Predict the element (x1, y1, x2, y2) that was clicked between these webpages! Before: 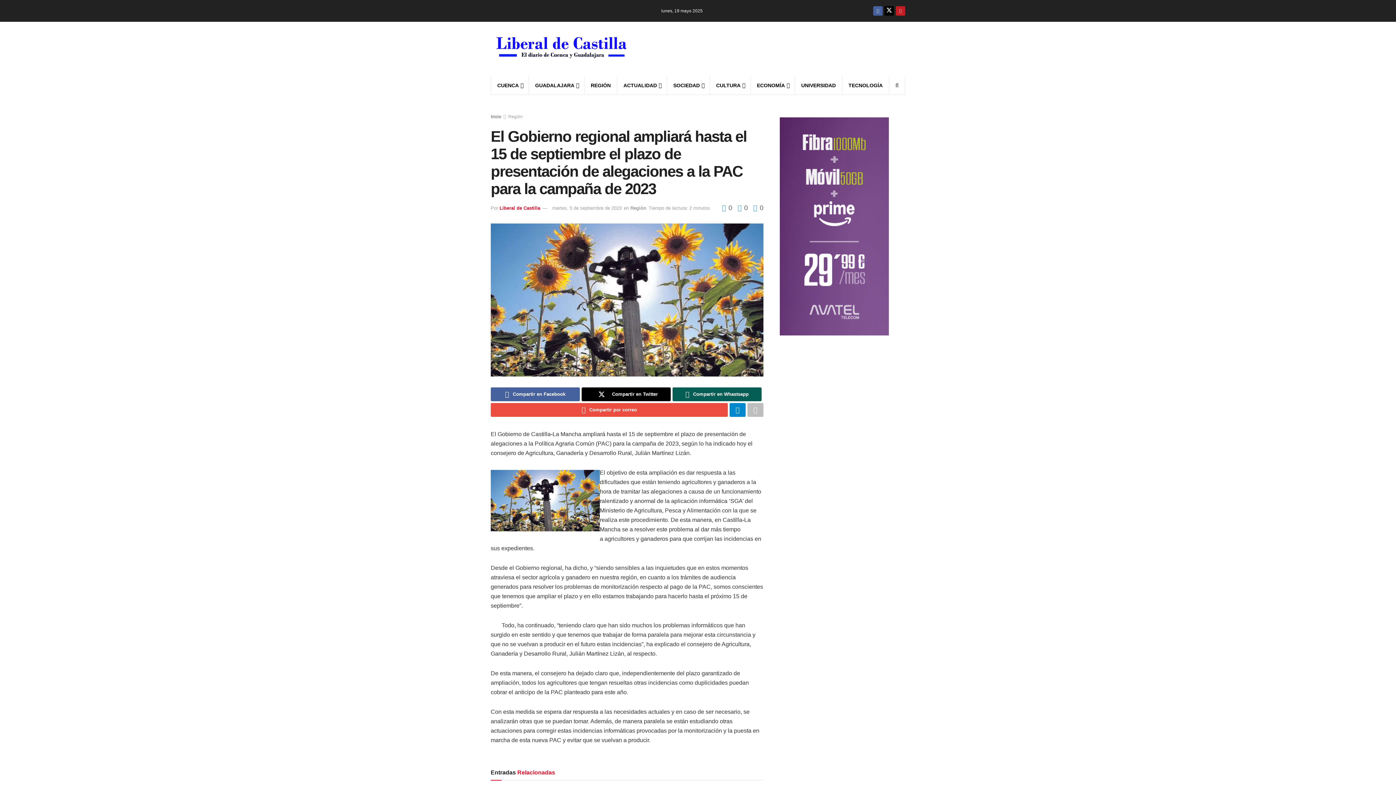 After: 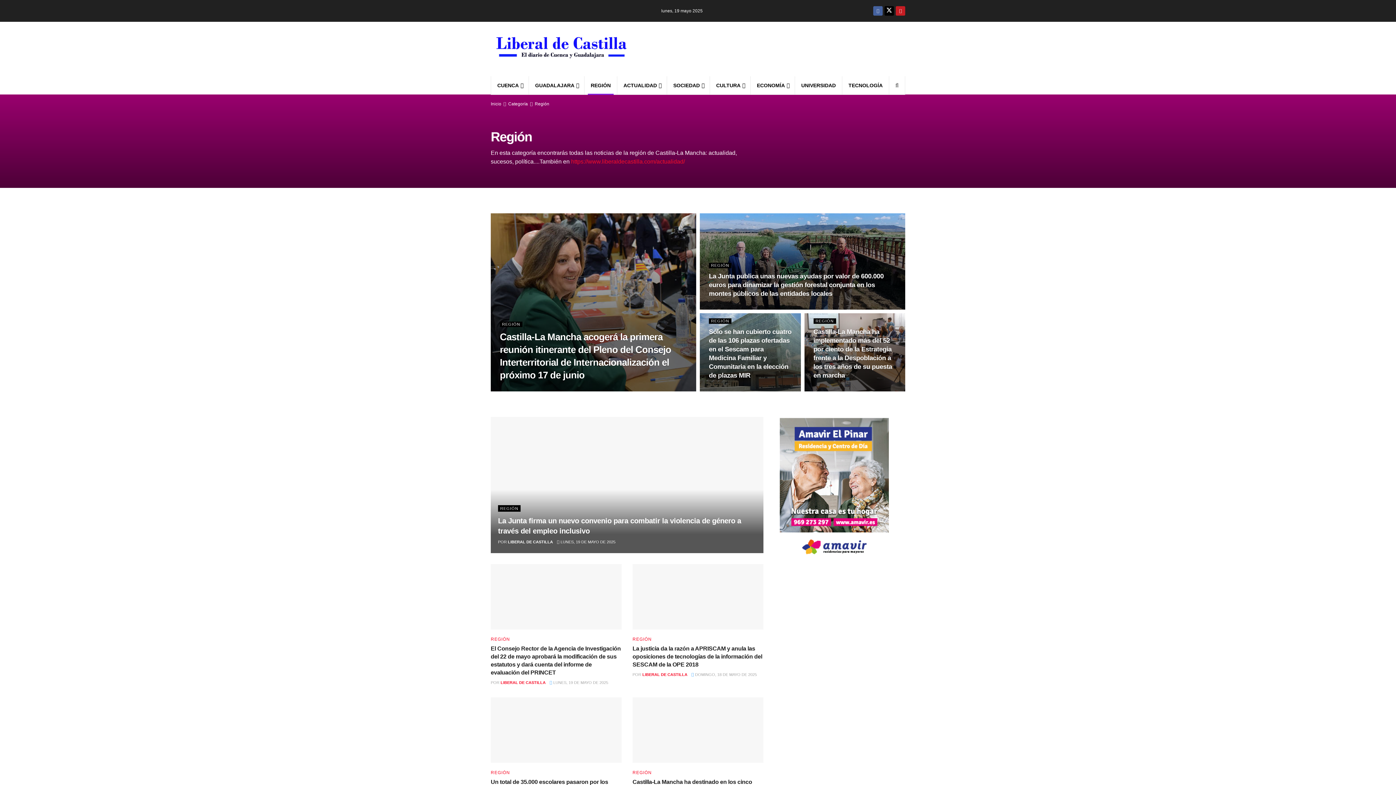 Action: label: REGIÓN bbox: (584, 76, 617, 94)